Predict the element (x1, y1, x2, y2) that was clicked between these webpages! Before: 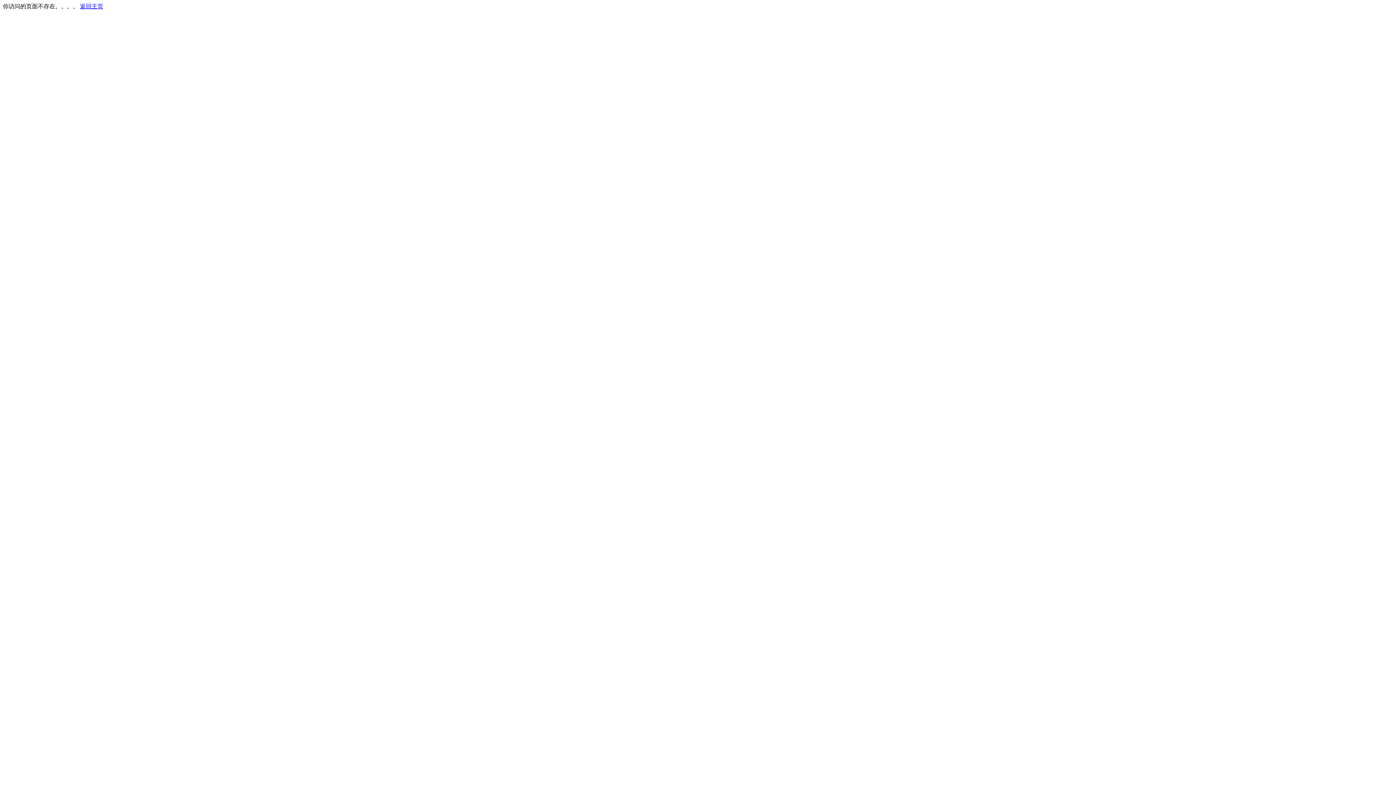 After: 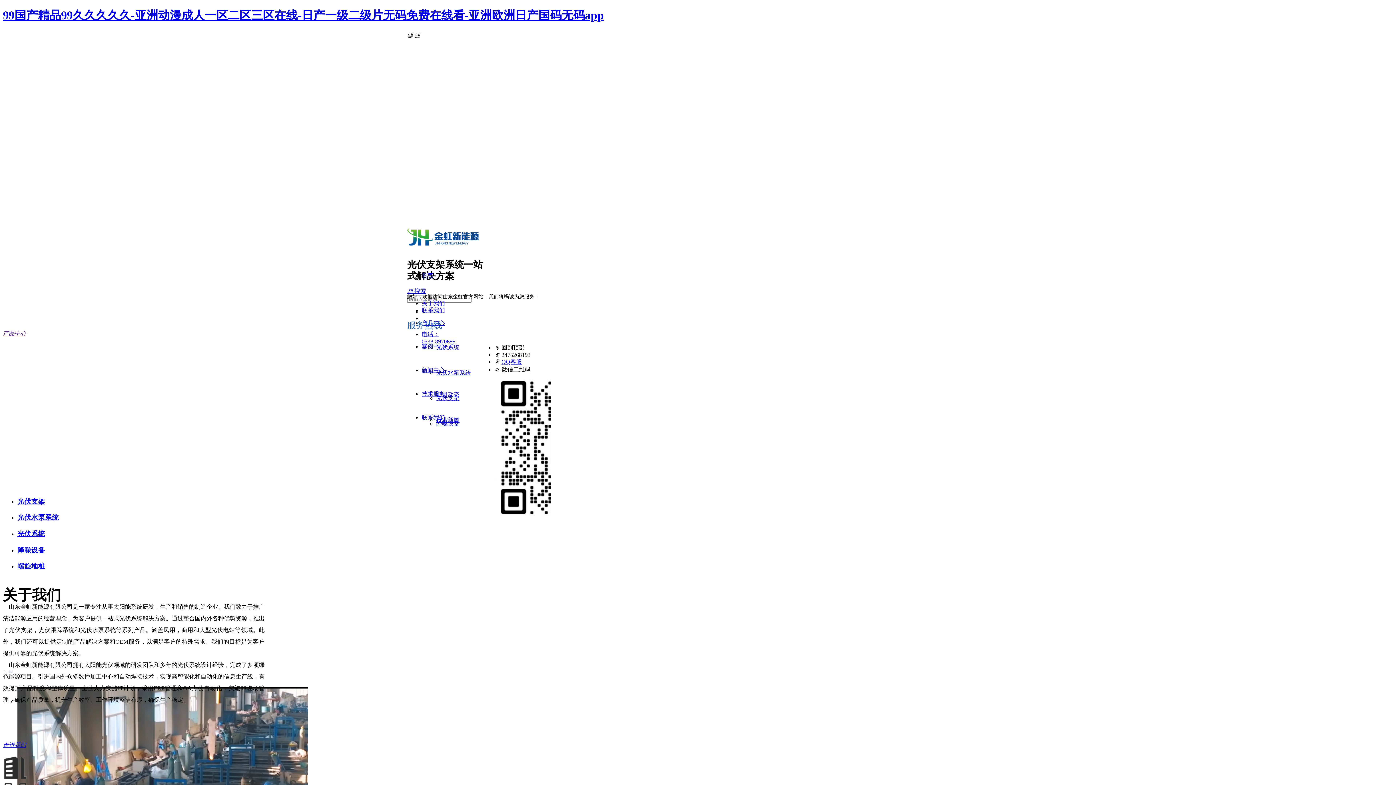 Action: bbox: (80, 3, 103, 9) label: 返回主页